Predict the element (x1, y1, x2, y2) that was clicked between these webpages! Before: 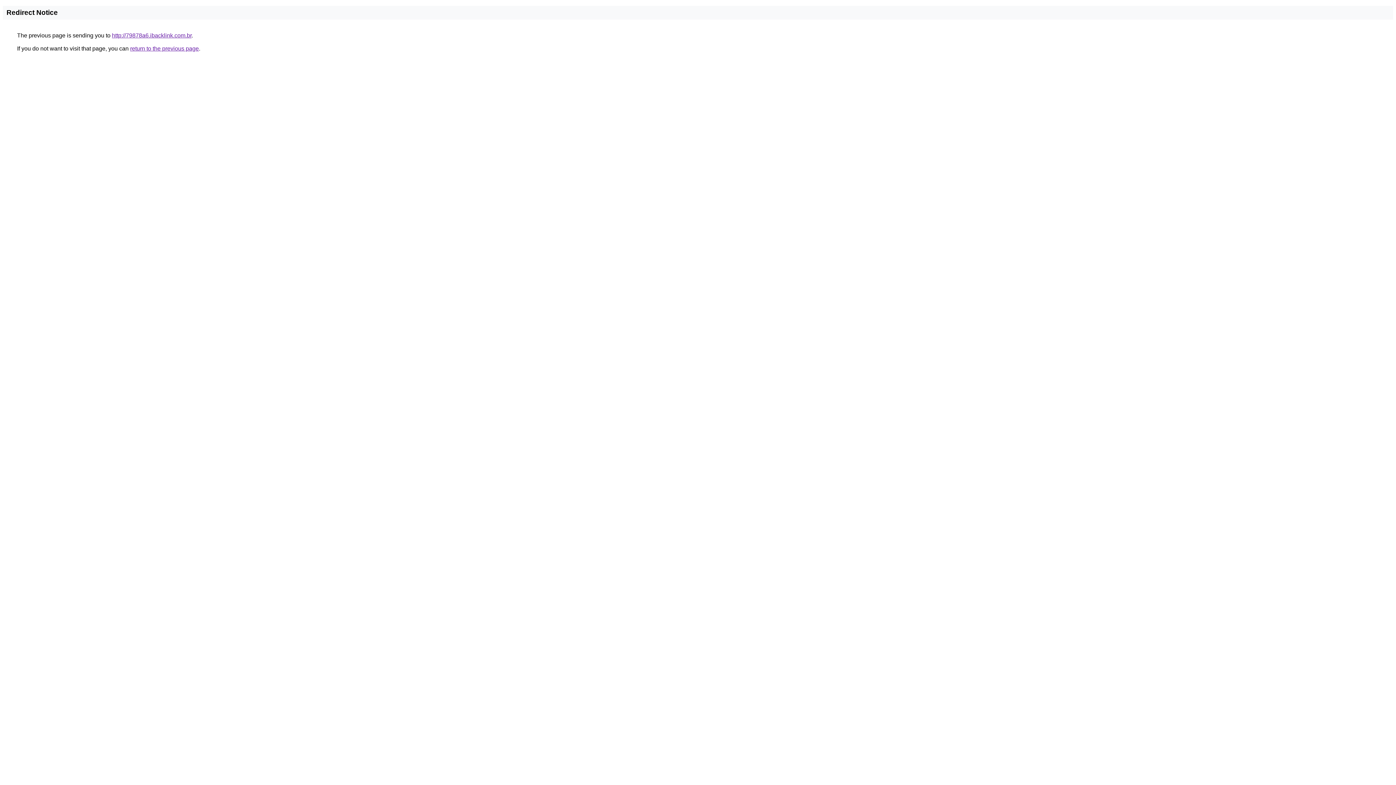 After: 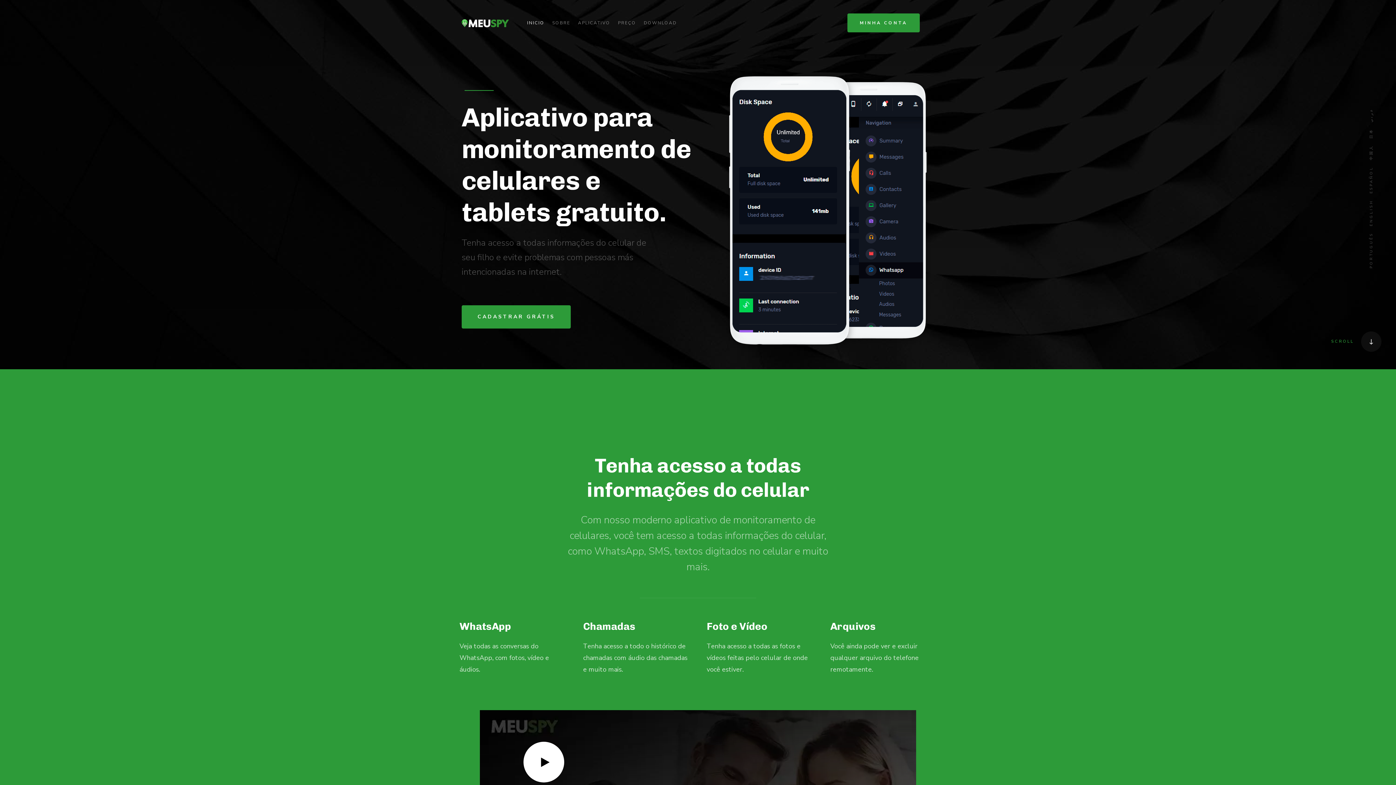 Action: label: http://79878a6.ibacklink.com.br bbox: (112, 32, 191, 38)